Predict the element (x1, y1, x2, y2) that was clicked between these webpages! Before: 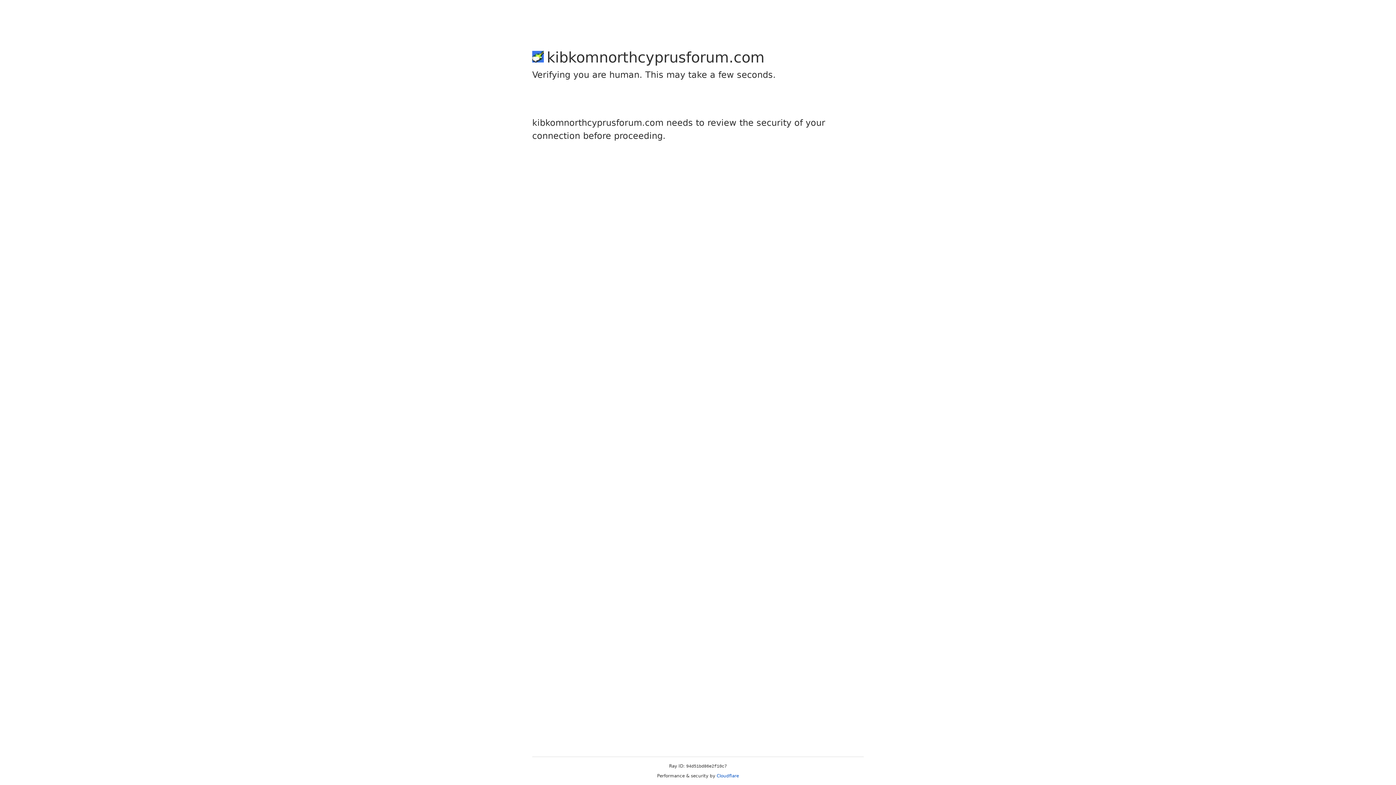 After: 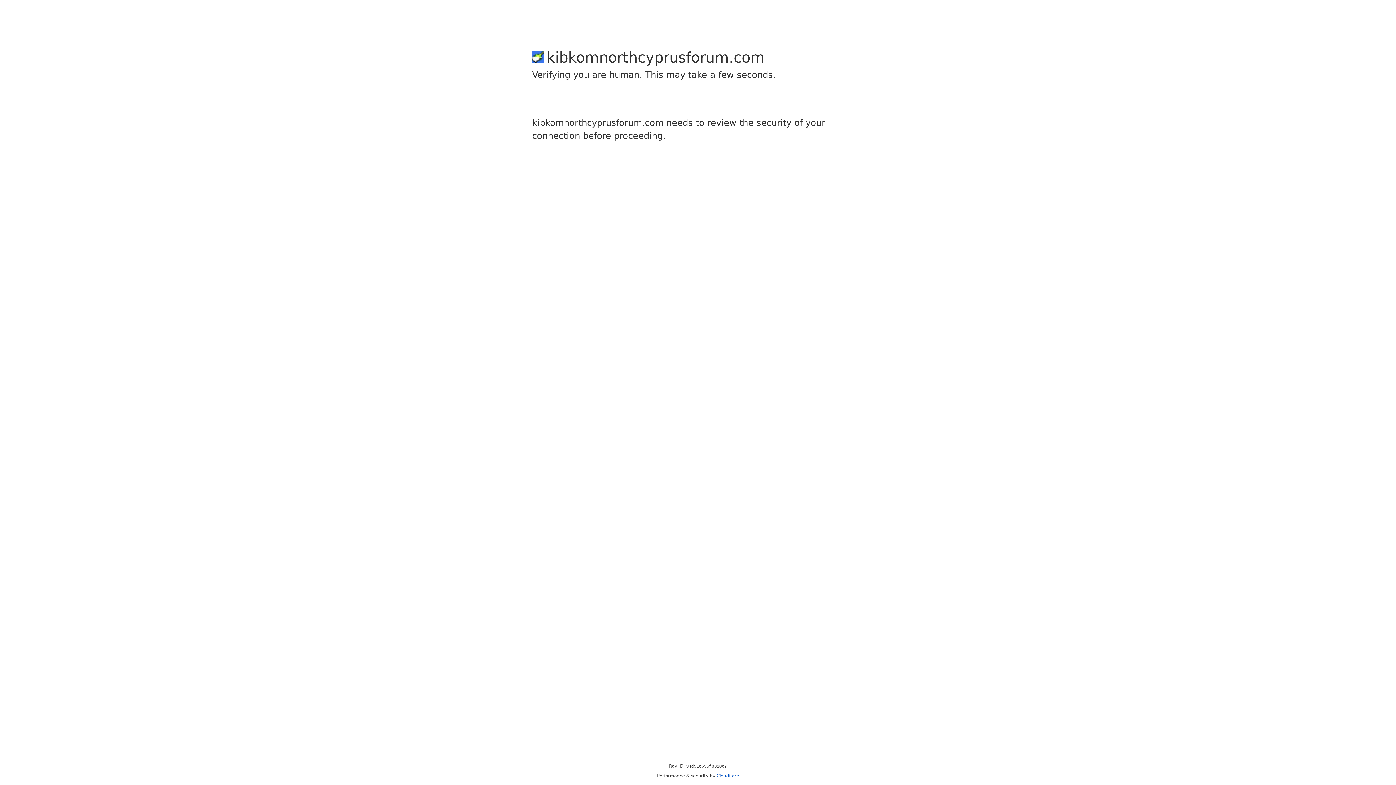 Action: bbox: (716, 773, 739, 778) label: Cloudflare